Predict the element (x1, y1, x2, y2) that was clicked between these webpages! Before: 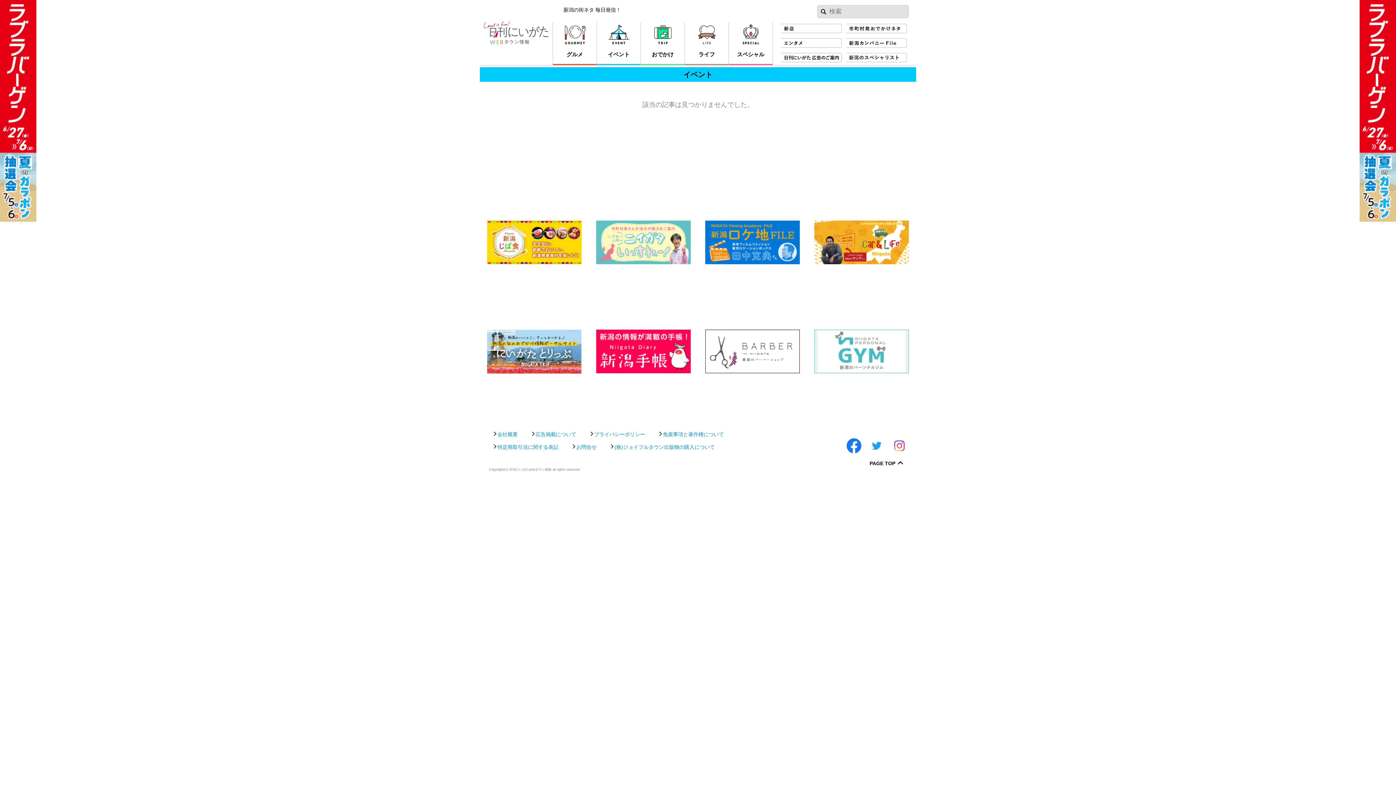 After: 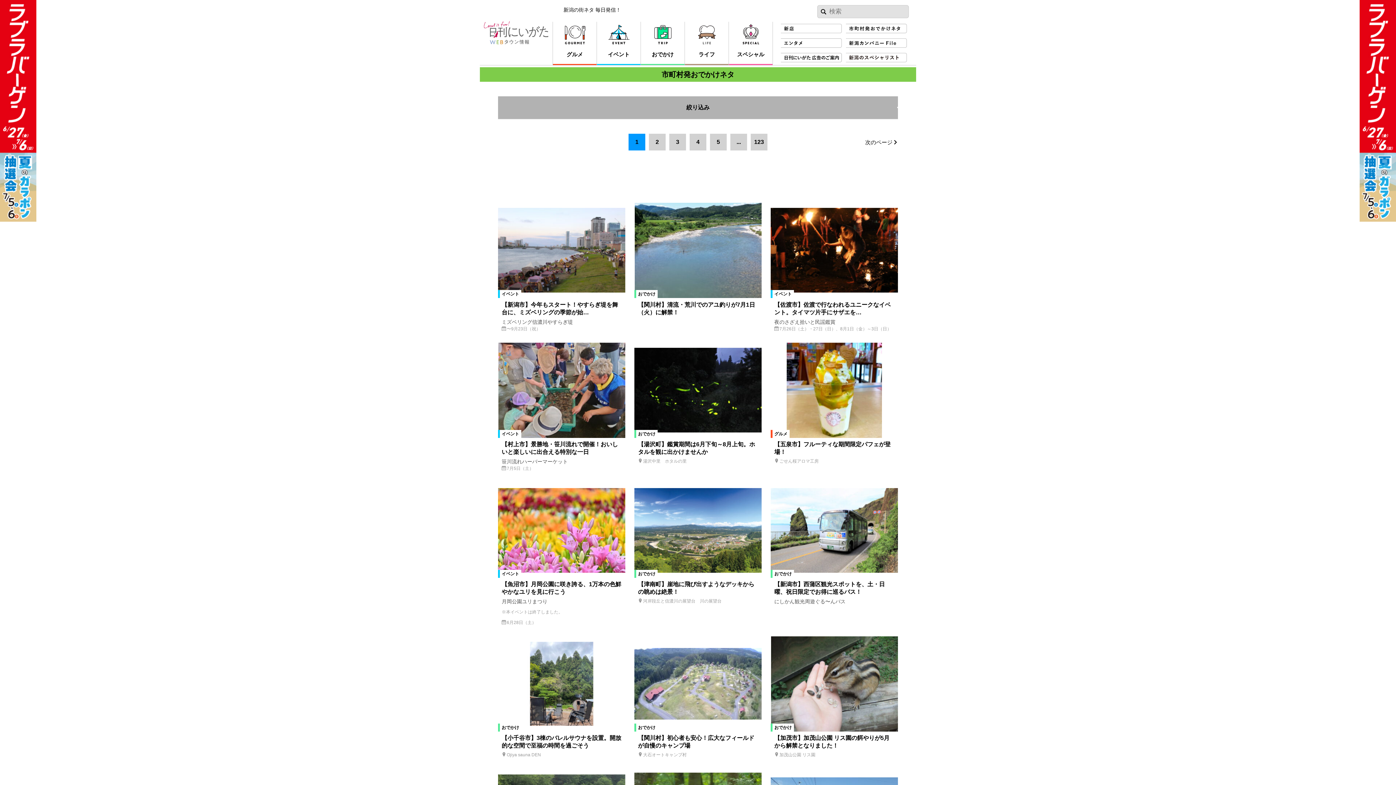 Action: bbox: (846, 22, 909, 34)